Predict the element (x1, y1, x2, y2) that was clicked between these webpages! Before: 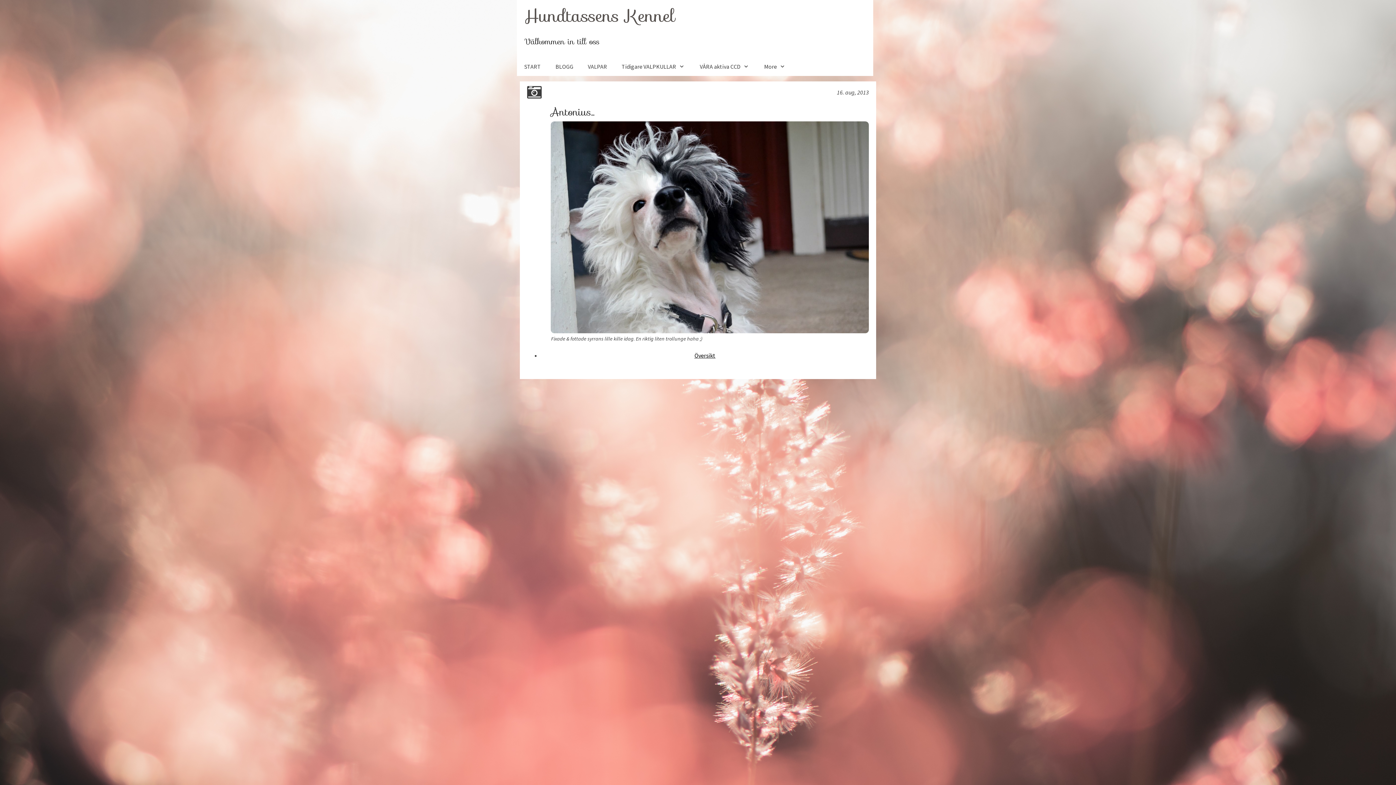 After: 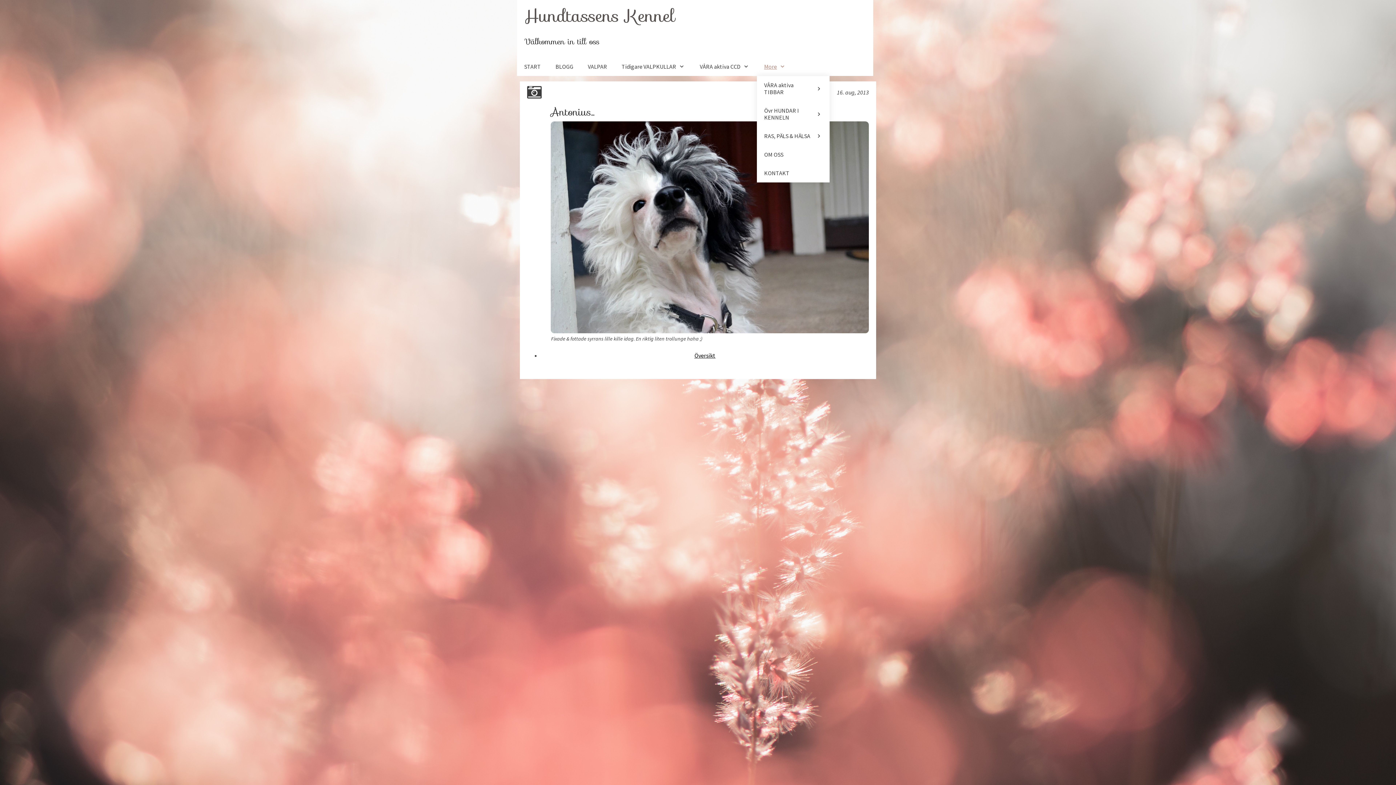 Action: label: More bbox: (757, 57, 793, 76)